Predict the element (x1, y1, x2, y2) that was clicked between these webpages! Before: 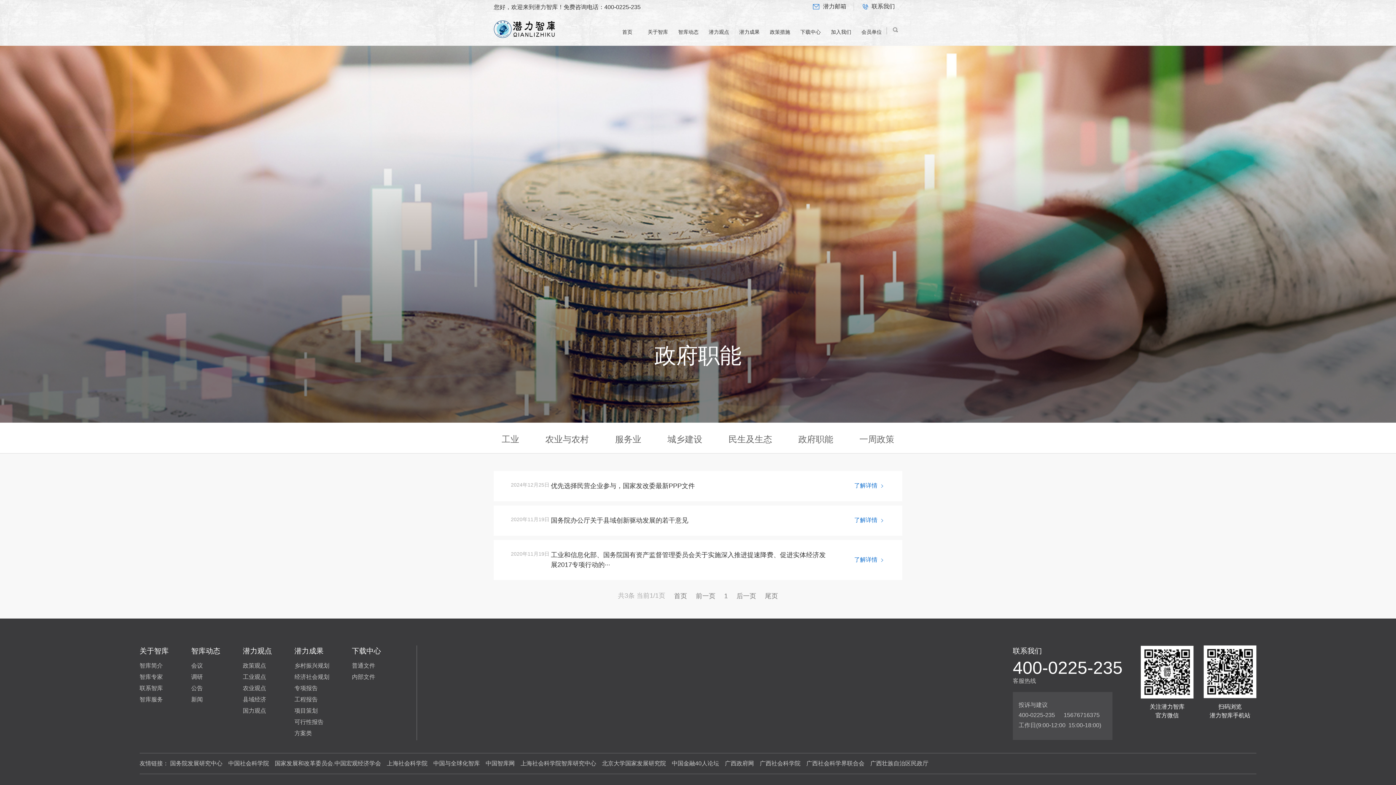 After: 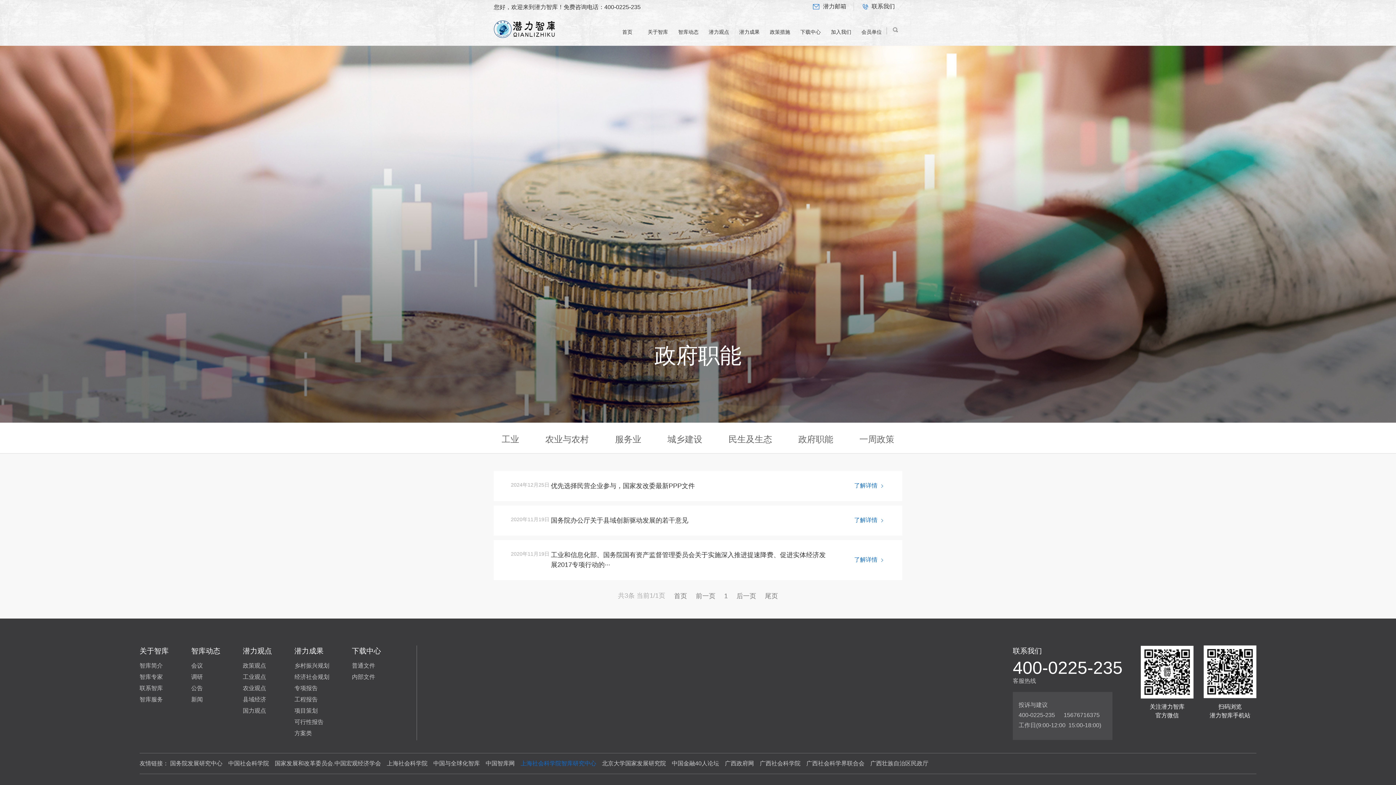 Action: bbox: (520, 759, 596, 768) label: 上海社会科学院智库研究中心